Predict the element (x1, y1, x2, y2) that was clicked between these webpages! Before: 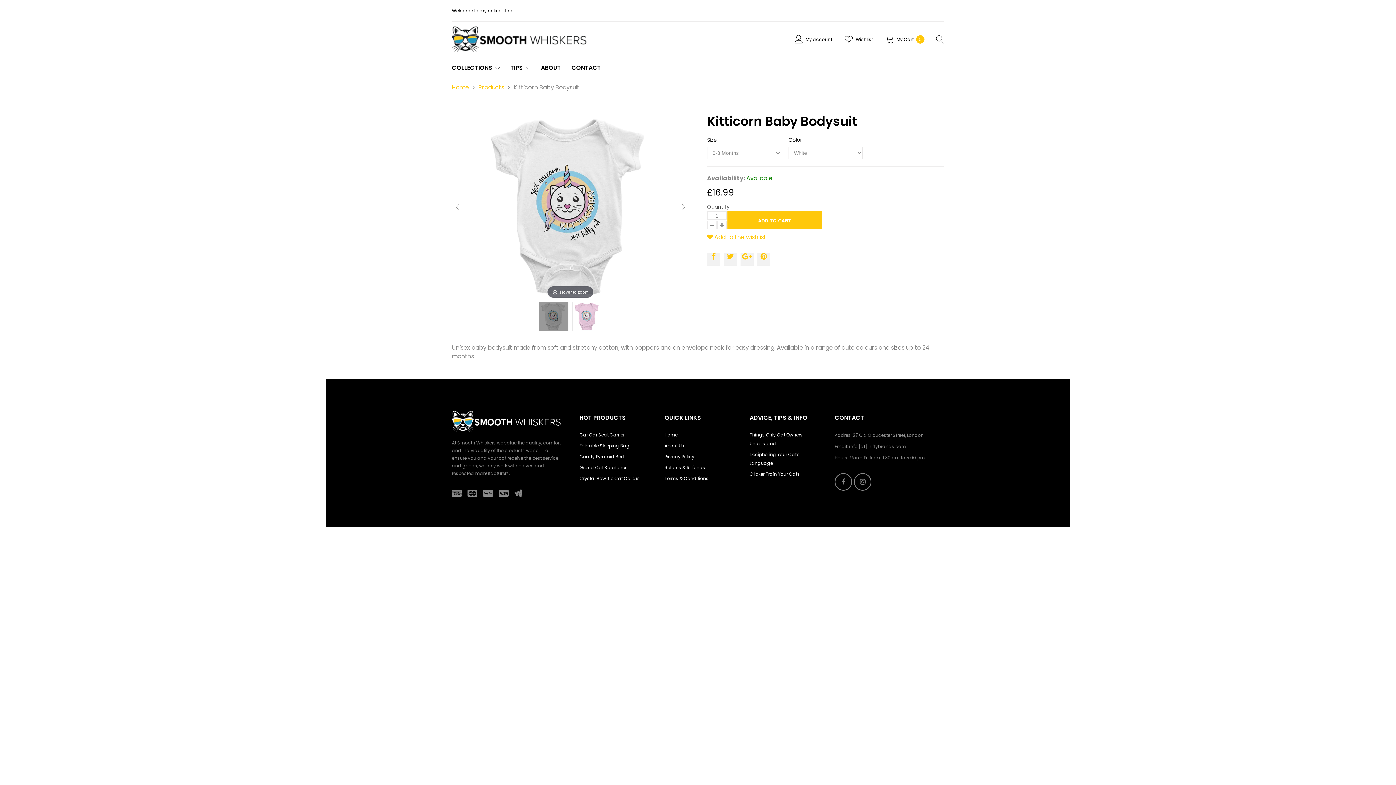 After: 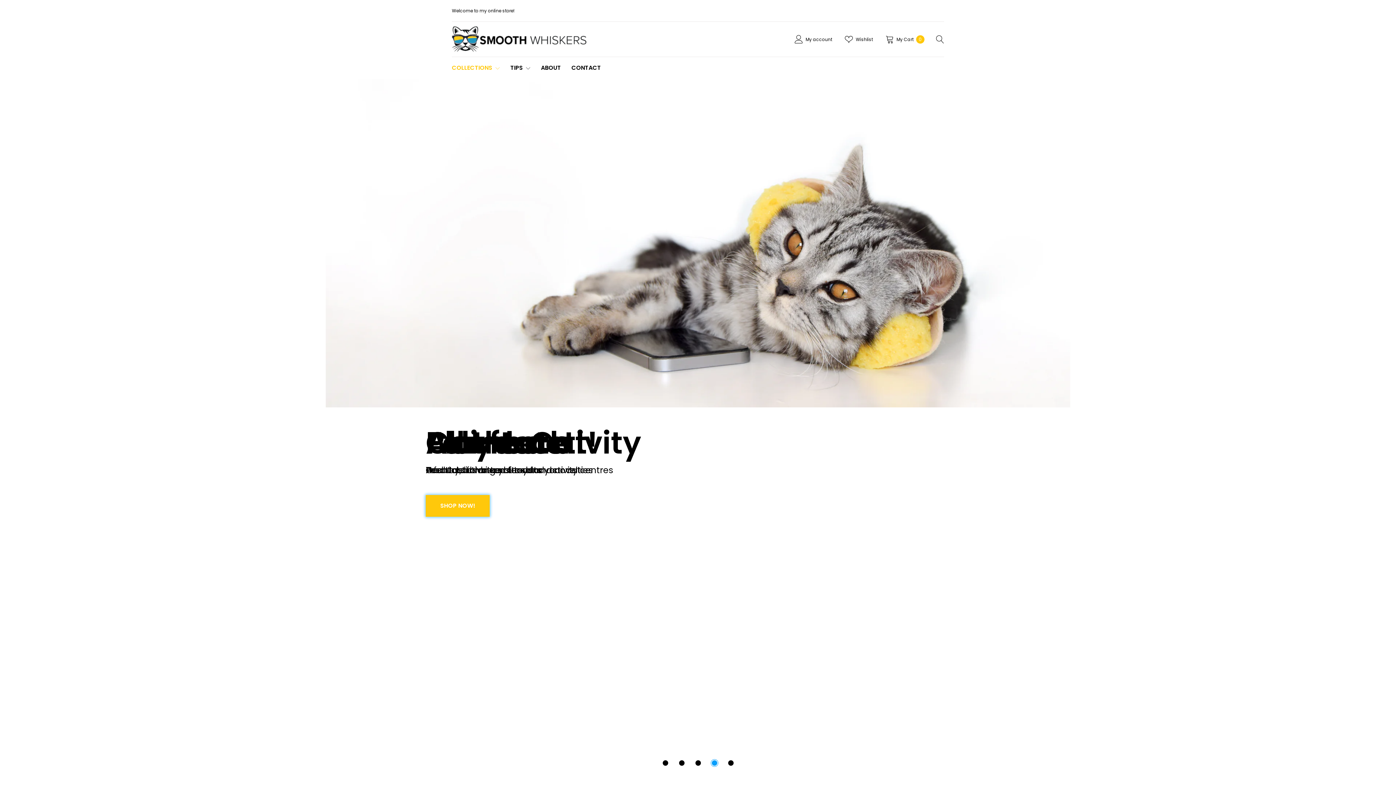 Action: bbox: (452, 32, 587, 45)